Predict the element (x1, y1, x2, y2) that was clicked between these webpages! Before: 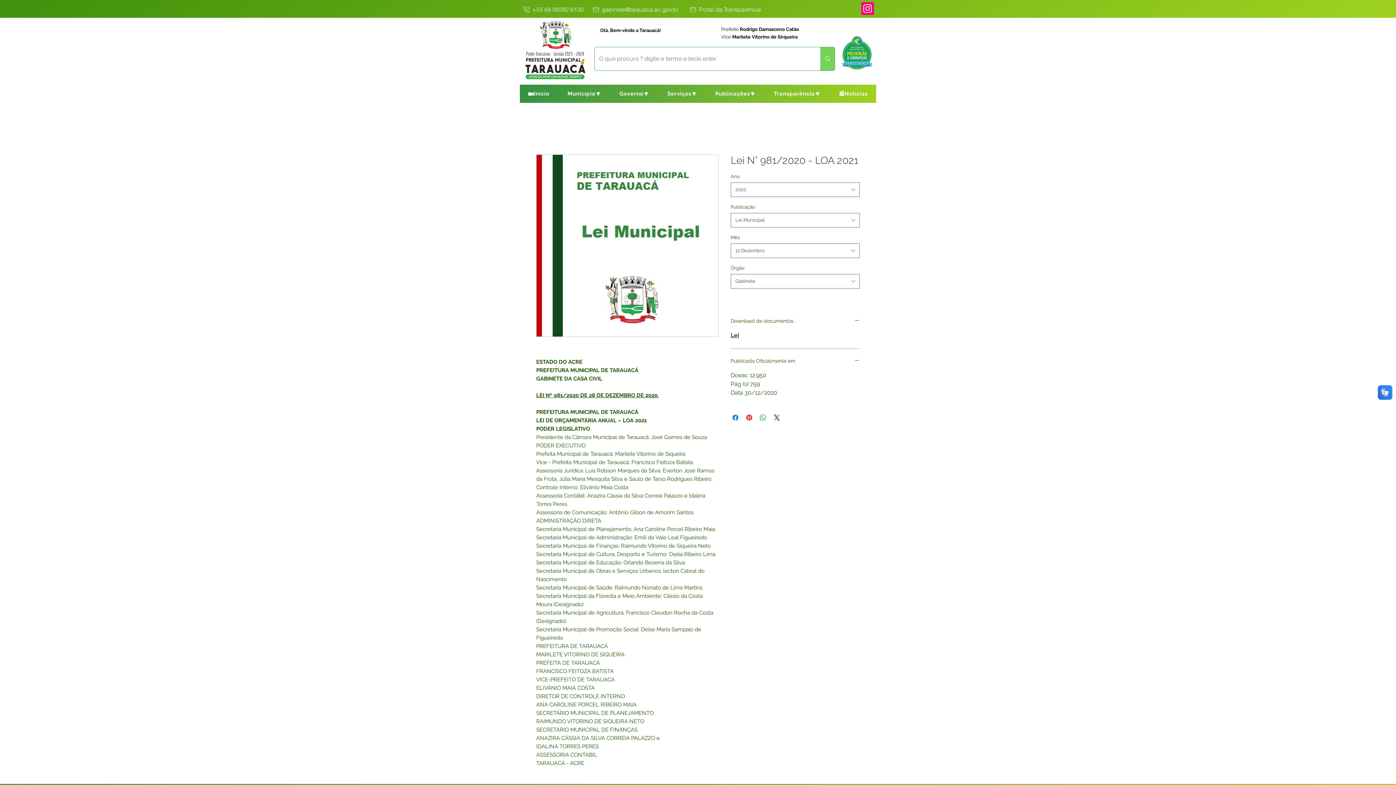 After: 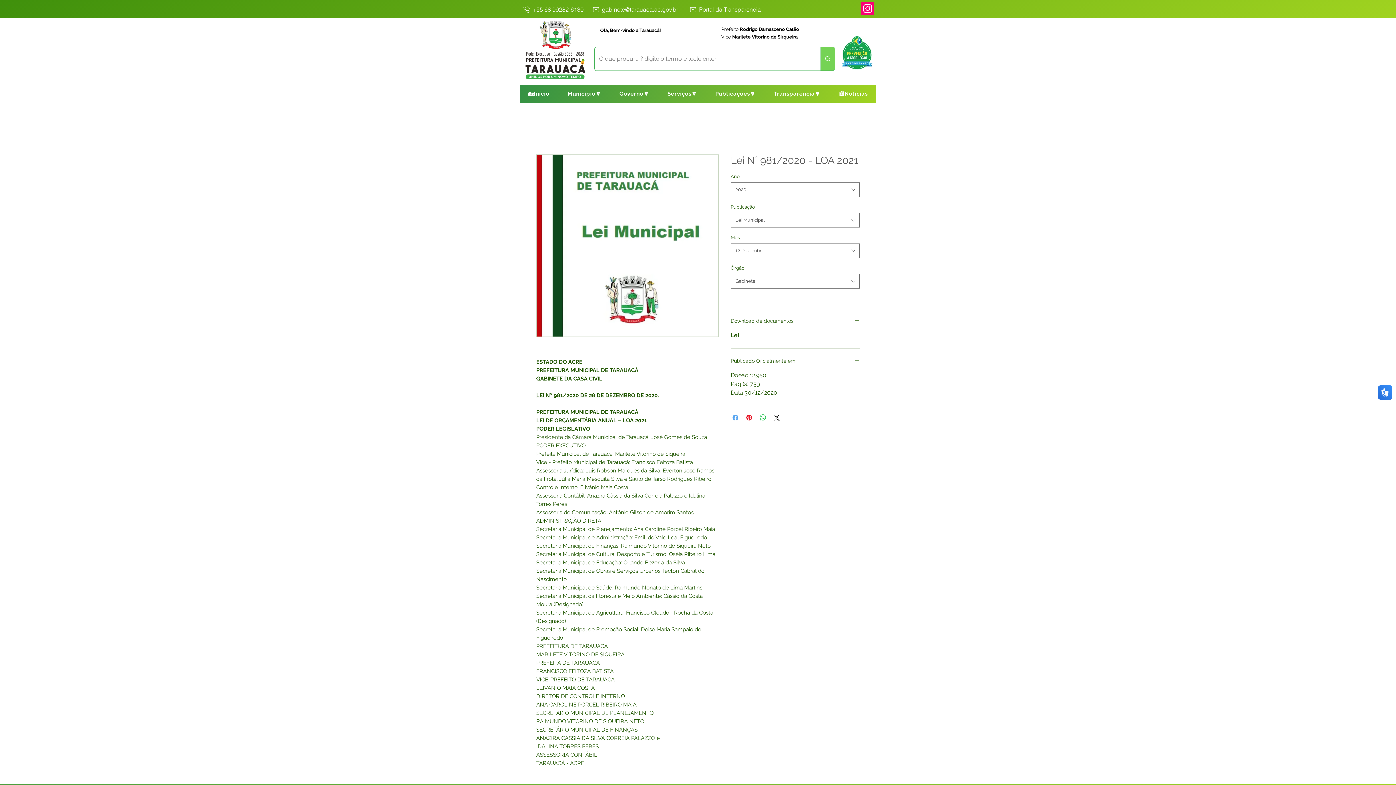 Action: bbox: (731, 413, 740, 422) label: Compartilhar no Facebook